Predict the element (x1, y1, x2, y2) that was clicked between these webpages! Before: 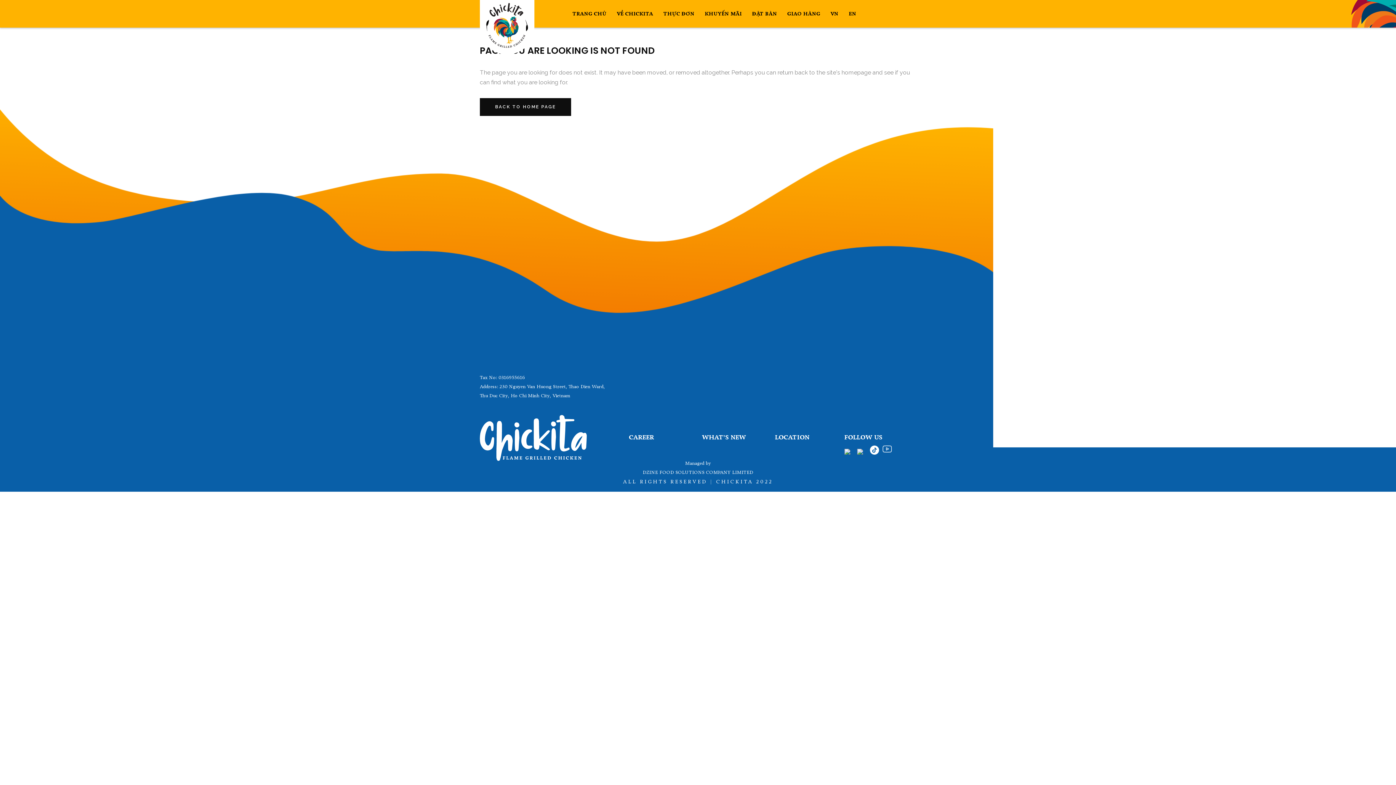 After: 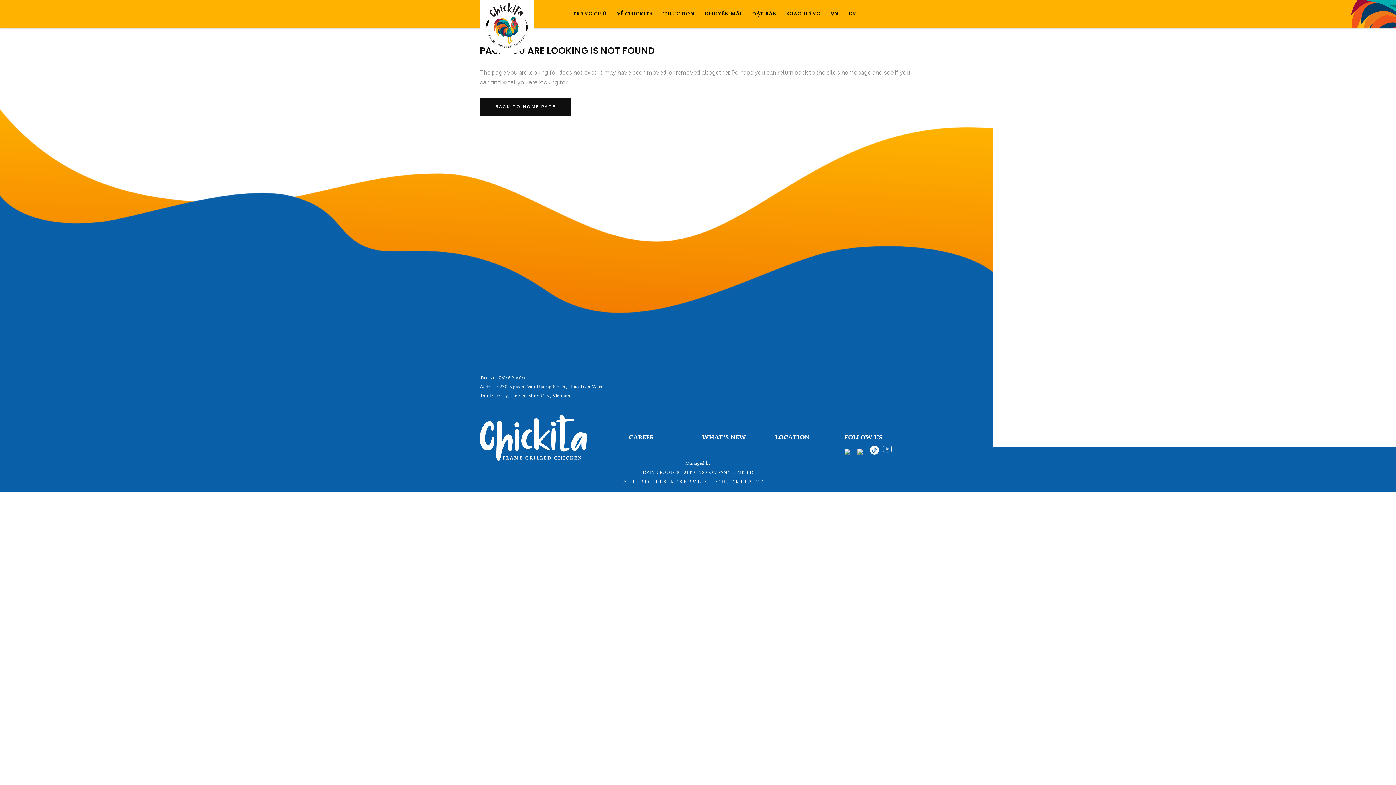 Action: bbox: (857, 449, 870, 456)